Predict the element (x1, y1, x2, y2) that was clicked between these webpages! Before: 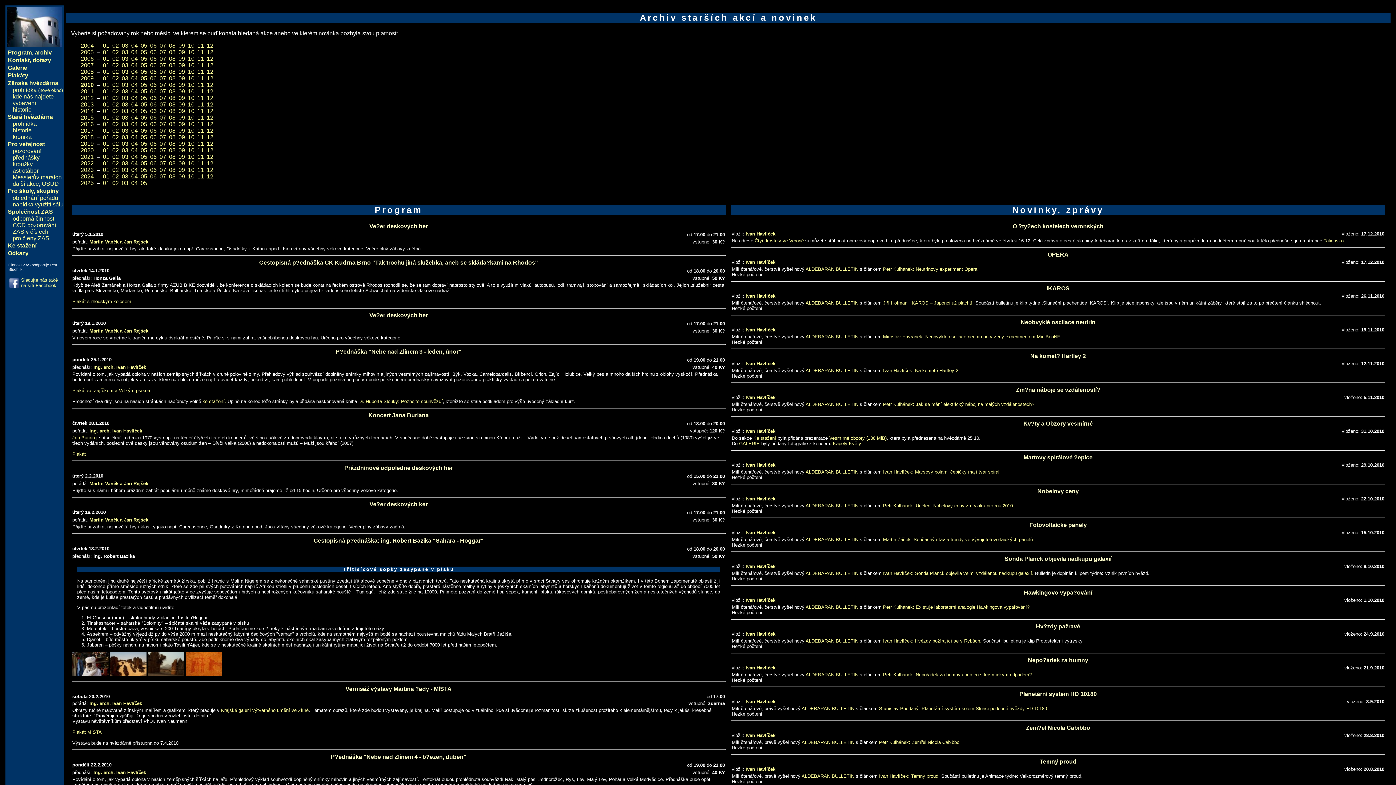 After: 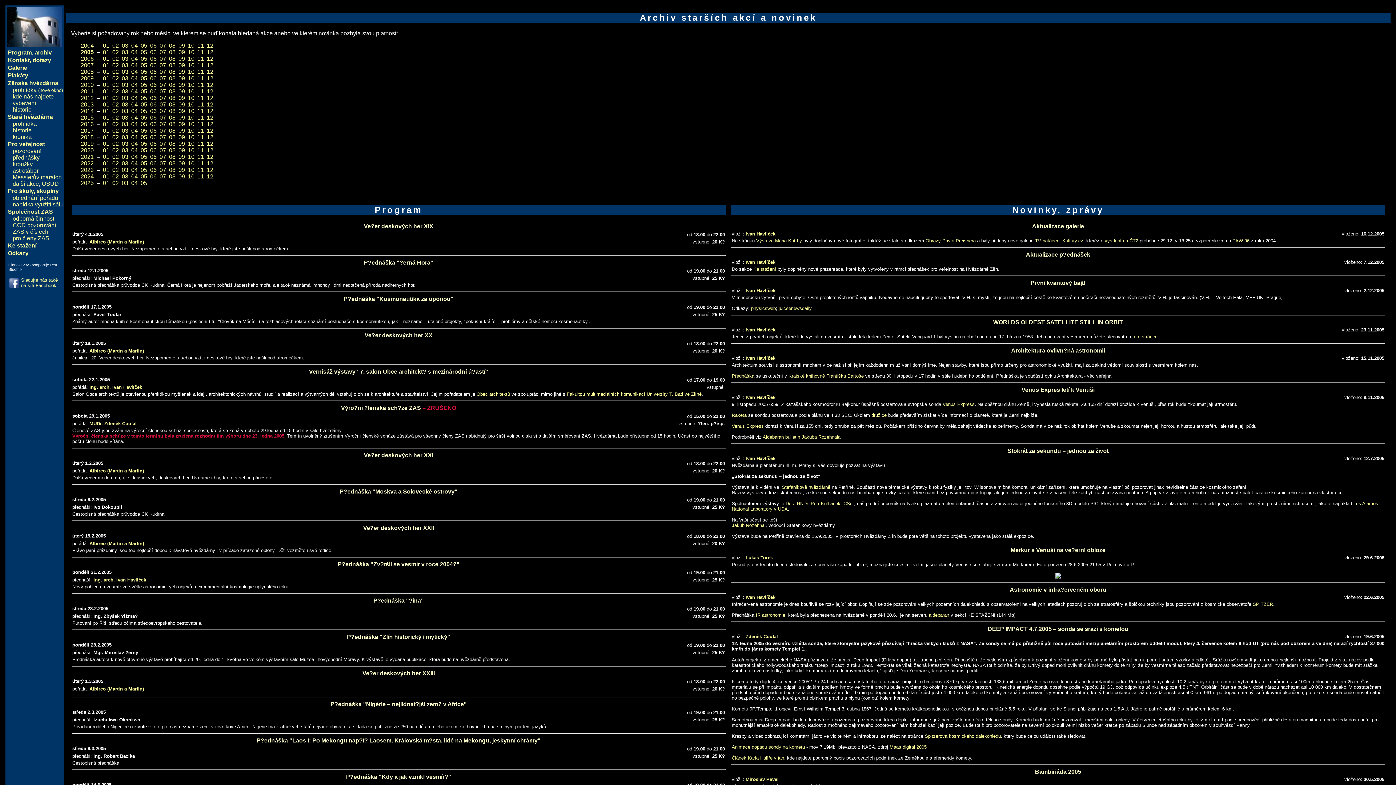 Action: label: 2005 bbox: (80, 49, 93, 55)